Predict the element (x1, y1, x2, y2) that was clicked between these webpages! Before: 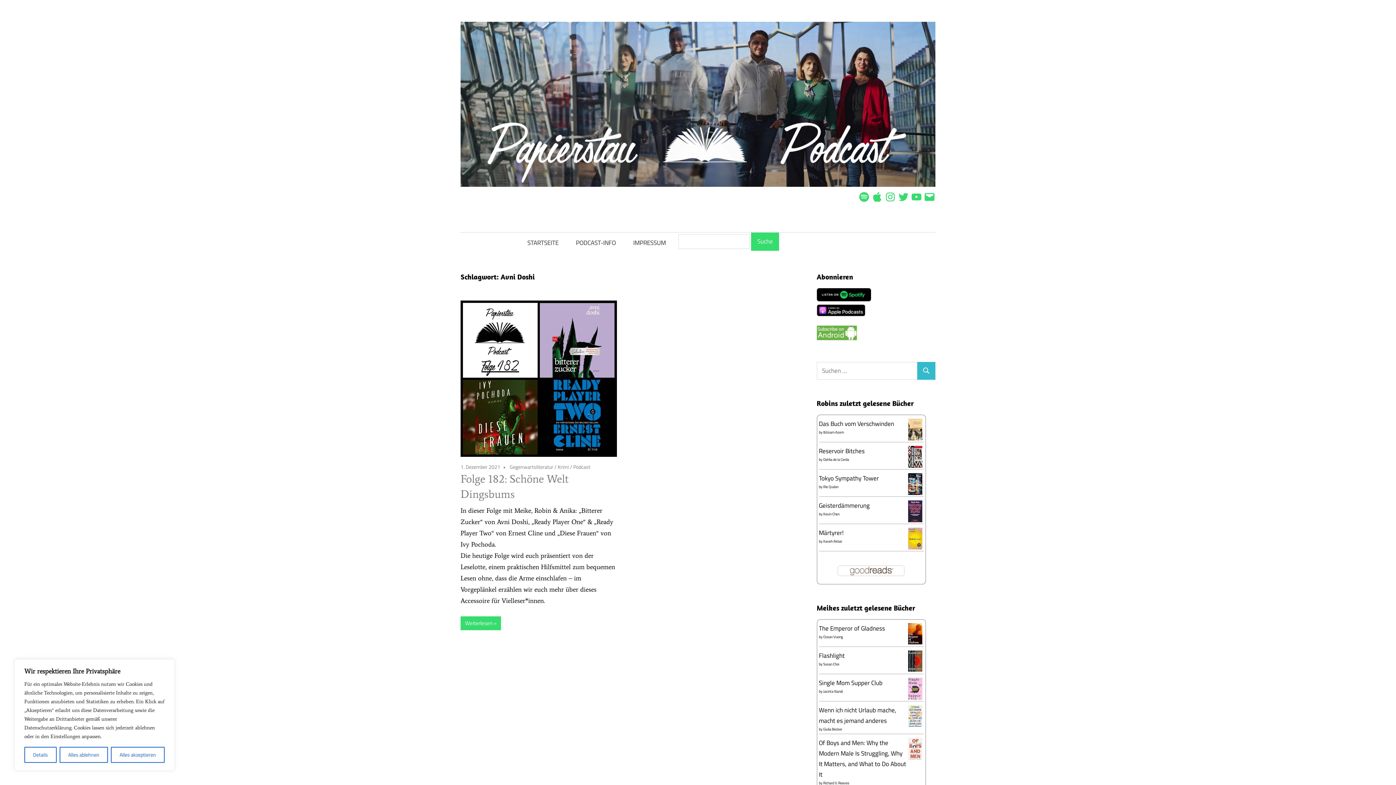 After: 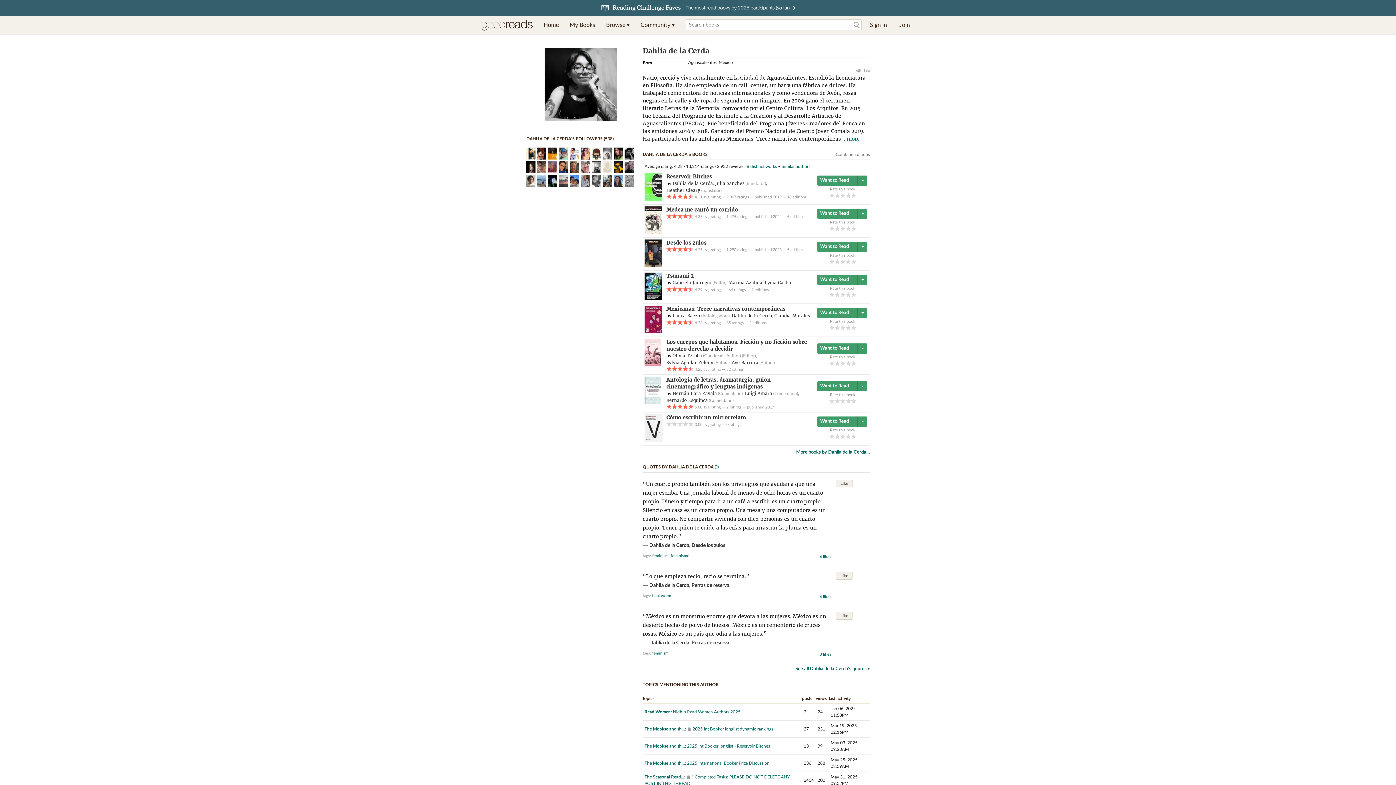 Action: bbox: (823, 457, 849, 462) label: Dahlia de la Cerda